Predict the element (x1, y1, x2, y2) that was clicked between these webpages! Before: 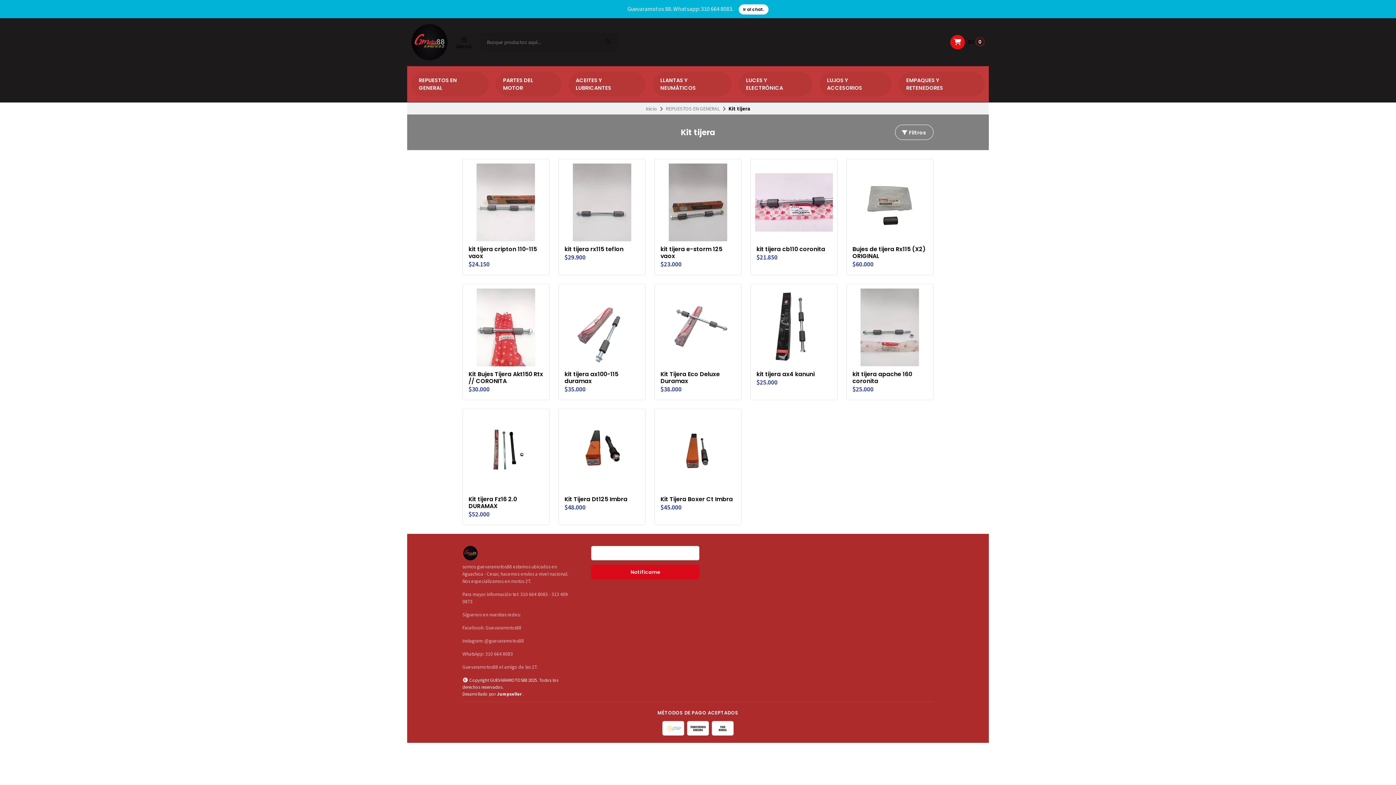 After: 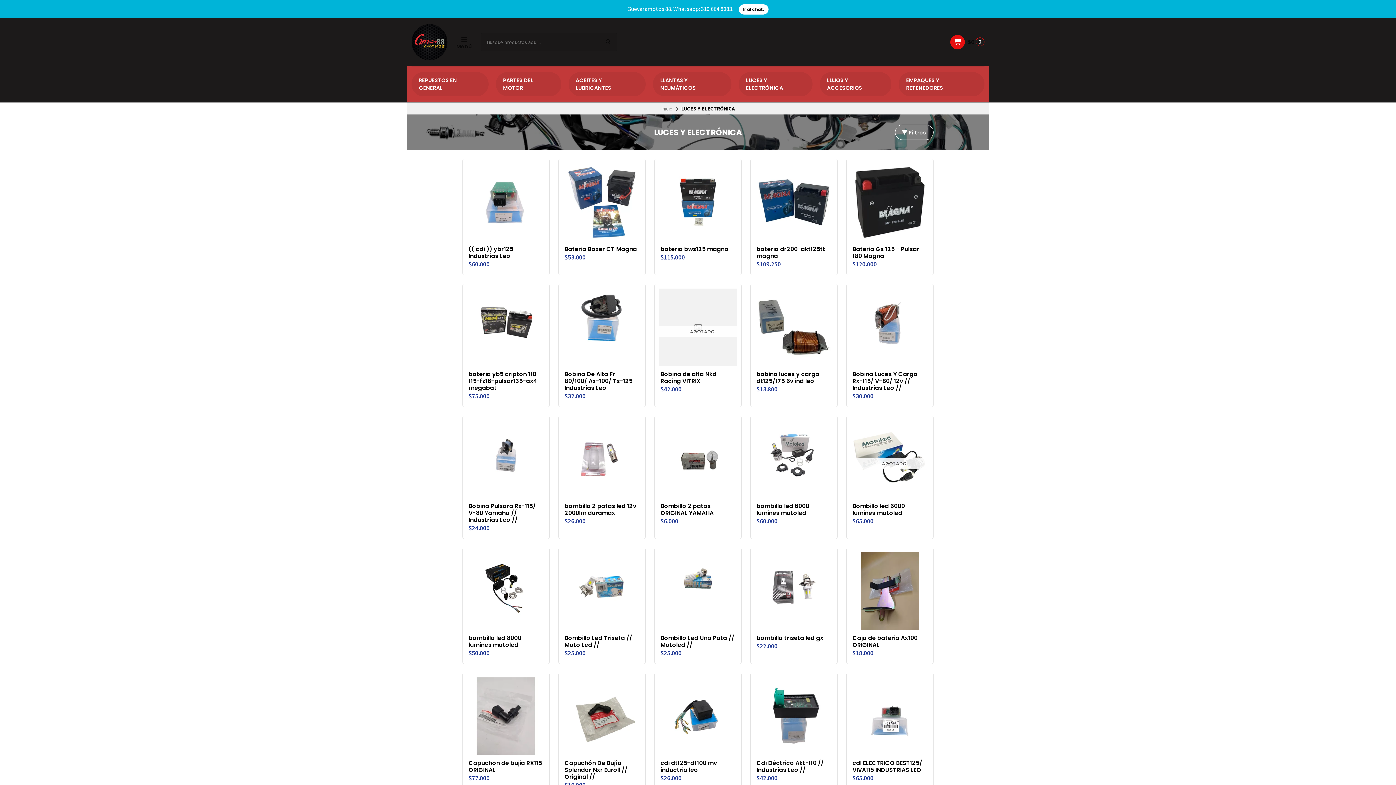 Action: label: LUCES Y ELECTRÓNICA bbox: (738, 72, 812, 96)